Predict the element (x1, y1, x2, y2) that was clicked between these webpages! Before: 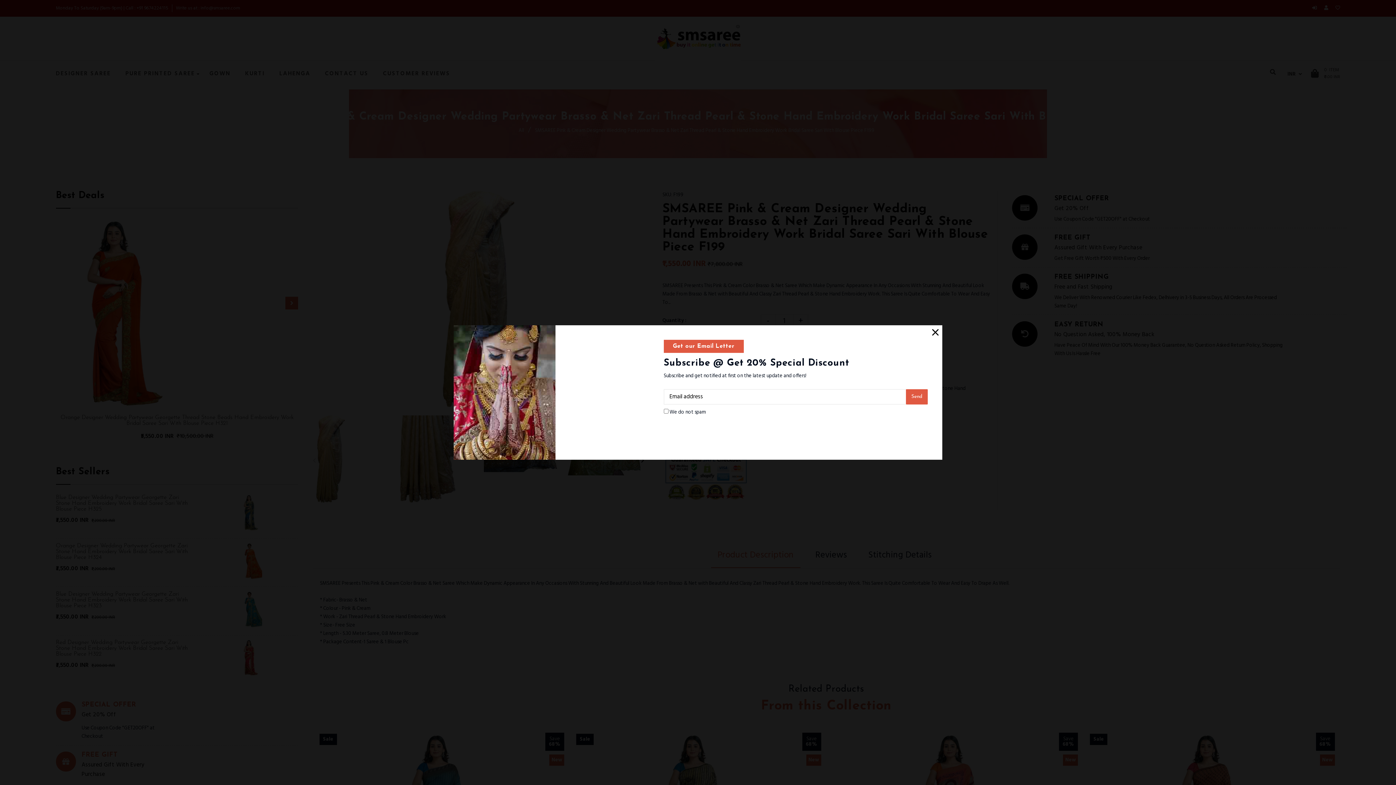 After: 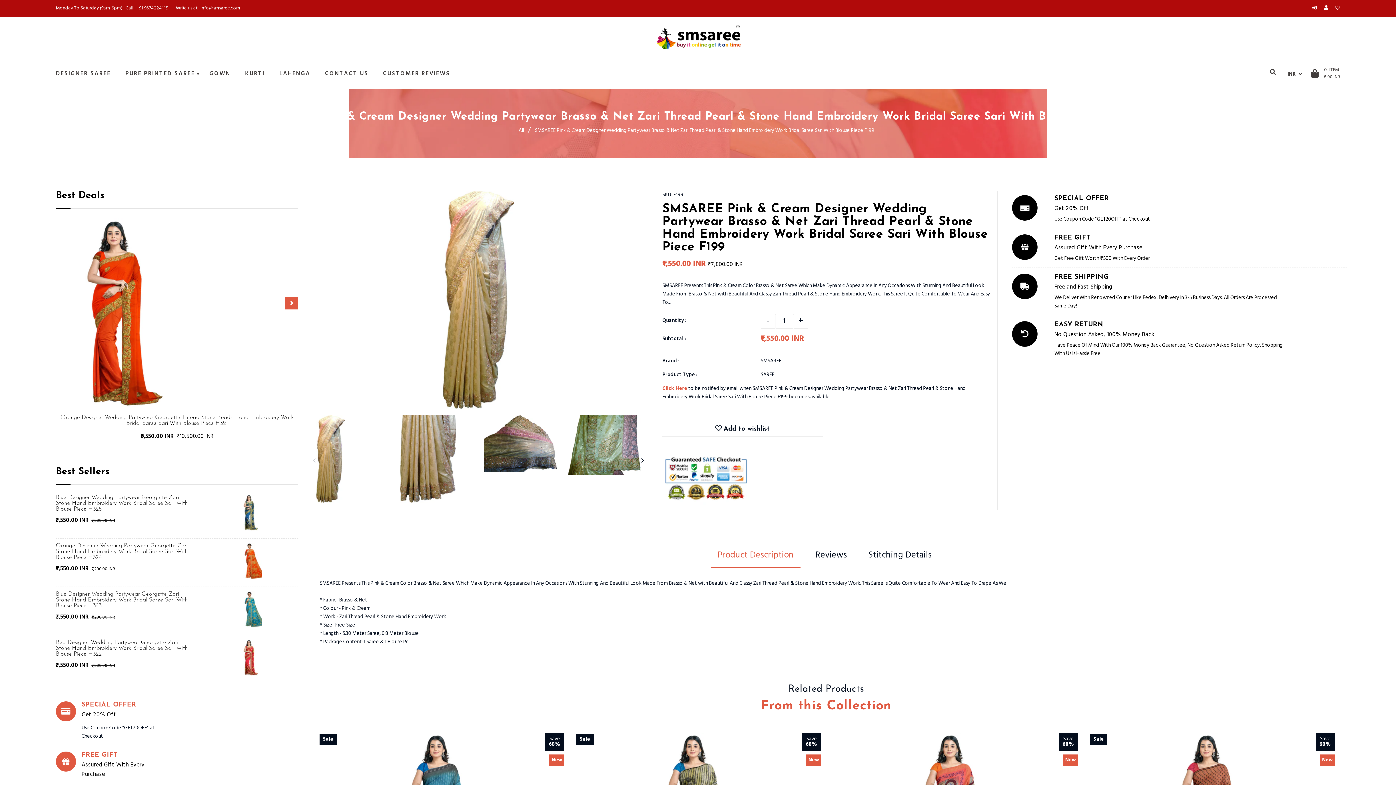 Action: bbox: (932, 327, 938, 333)